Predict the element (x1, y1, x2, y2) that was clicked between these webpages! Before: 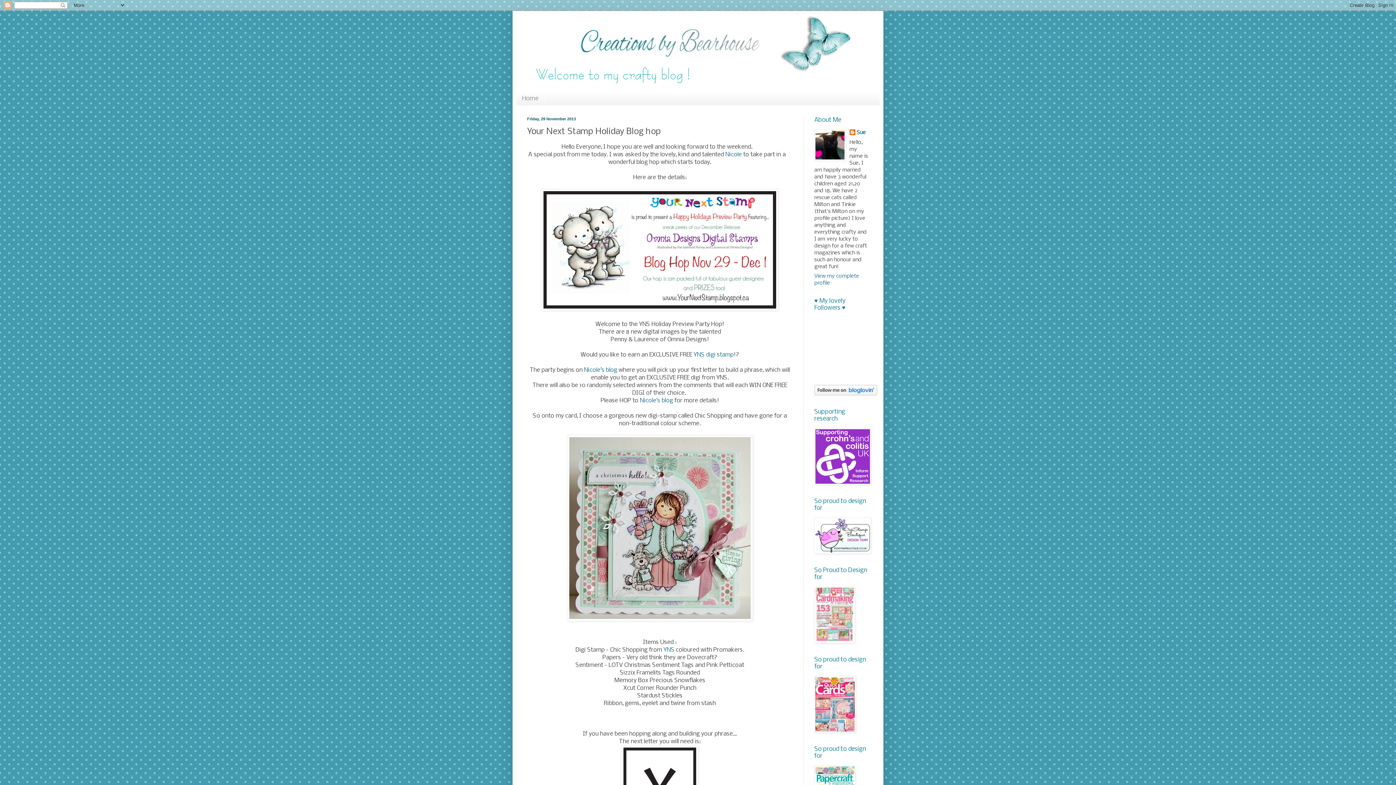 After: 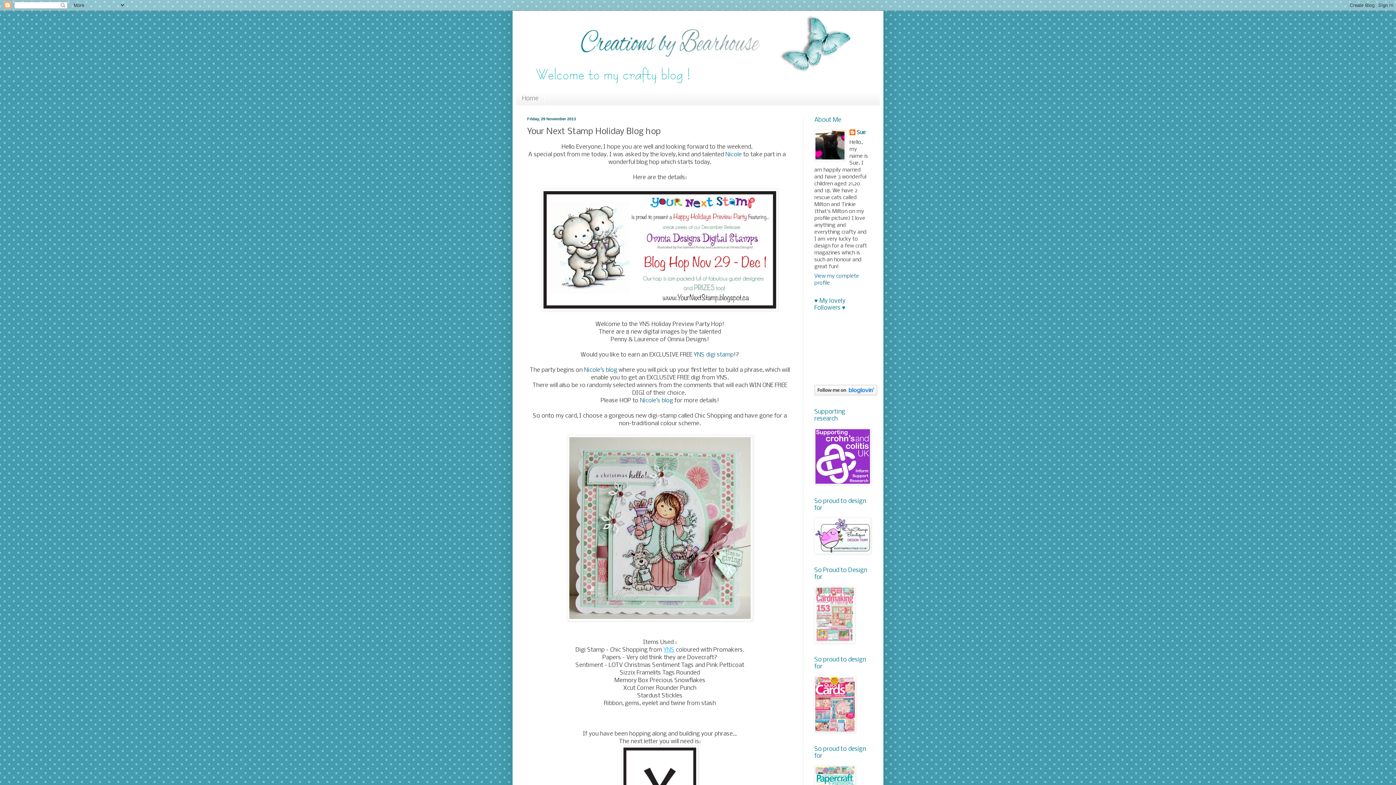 Action: label: YNS bbox: (663, 647, 674, 653)